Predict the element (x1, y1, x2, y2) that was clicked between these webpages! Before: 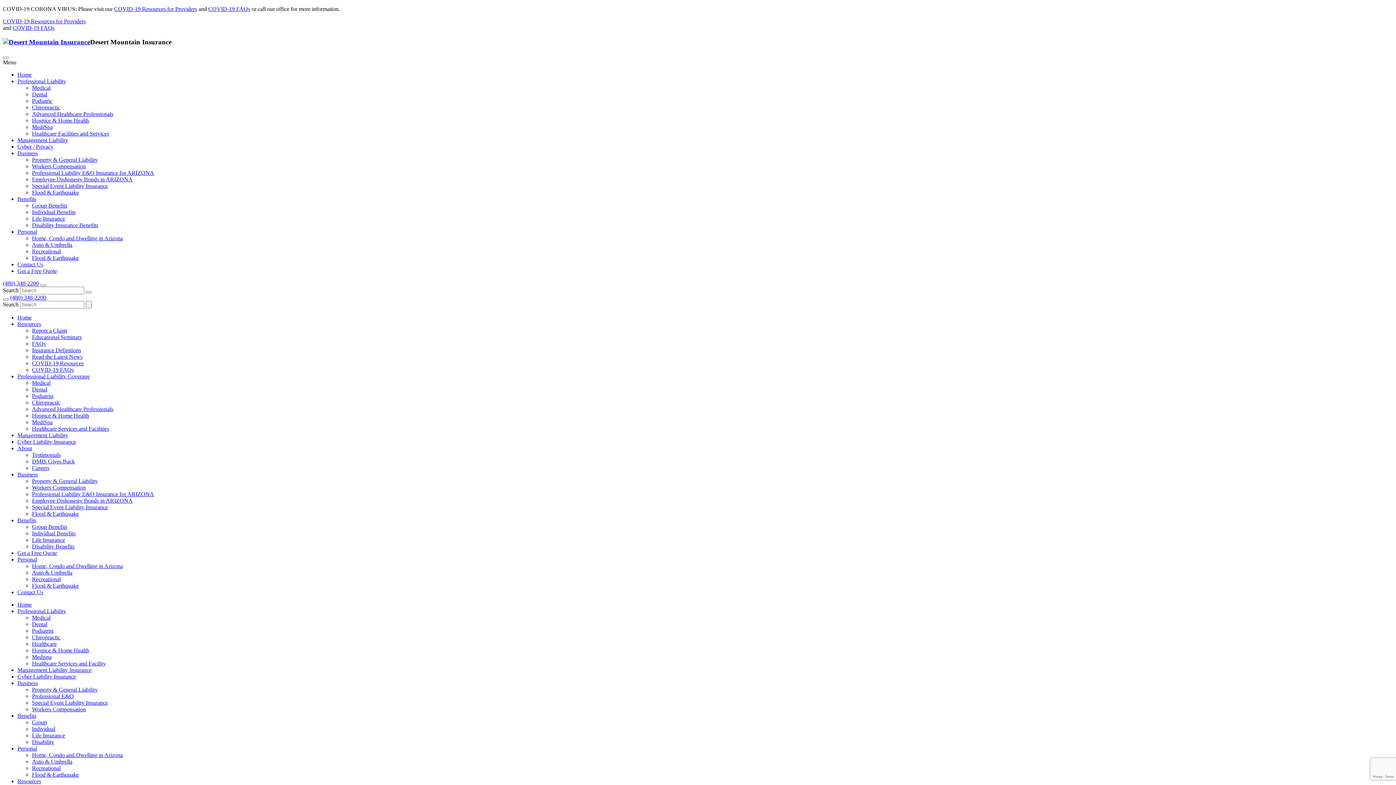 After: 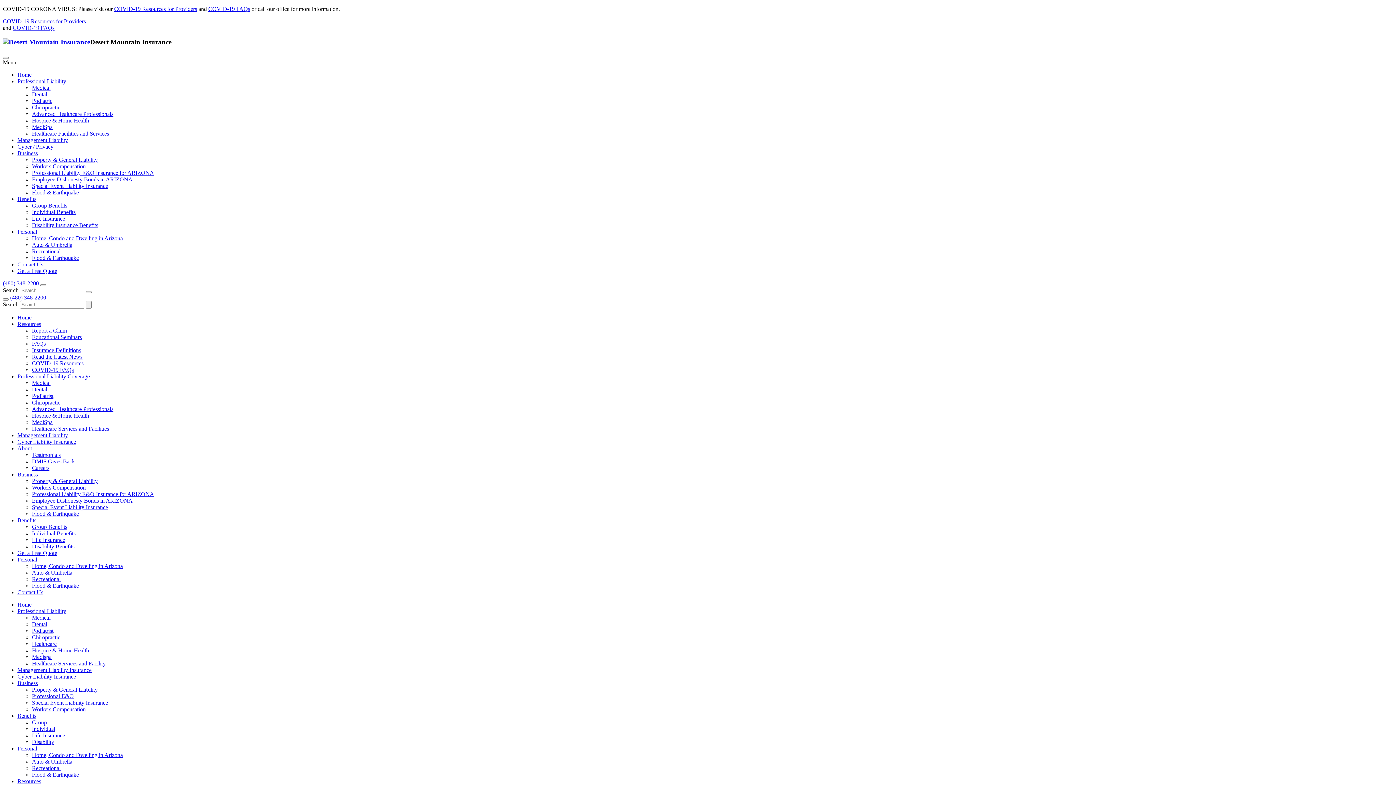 Action: bbox: (32, 97, 52, 104) label: Podiatric